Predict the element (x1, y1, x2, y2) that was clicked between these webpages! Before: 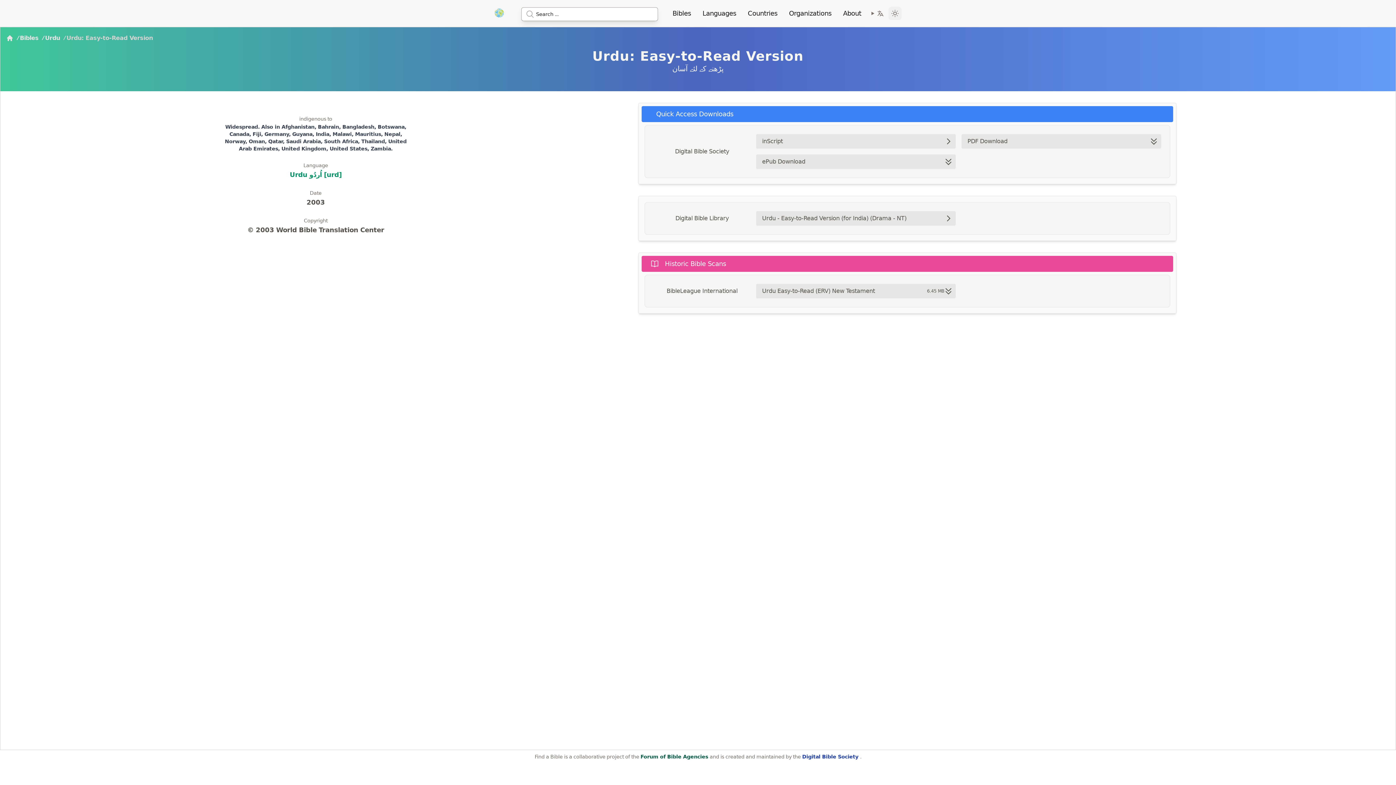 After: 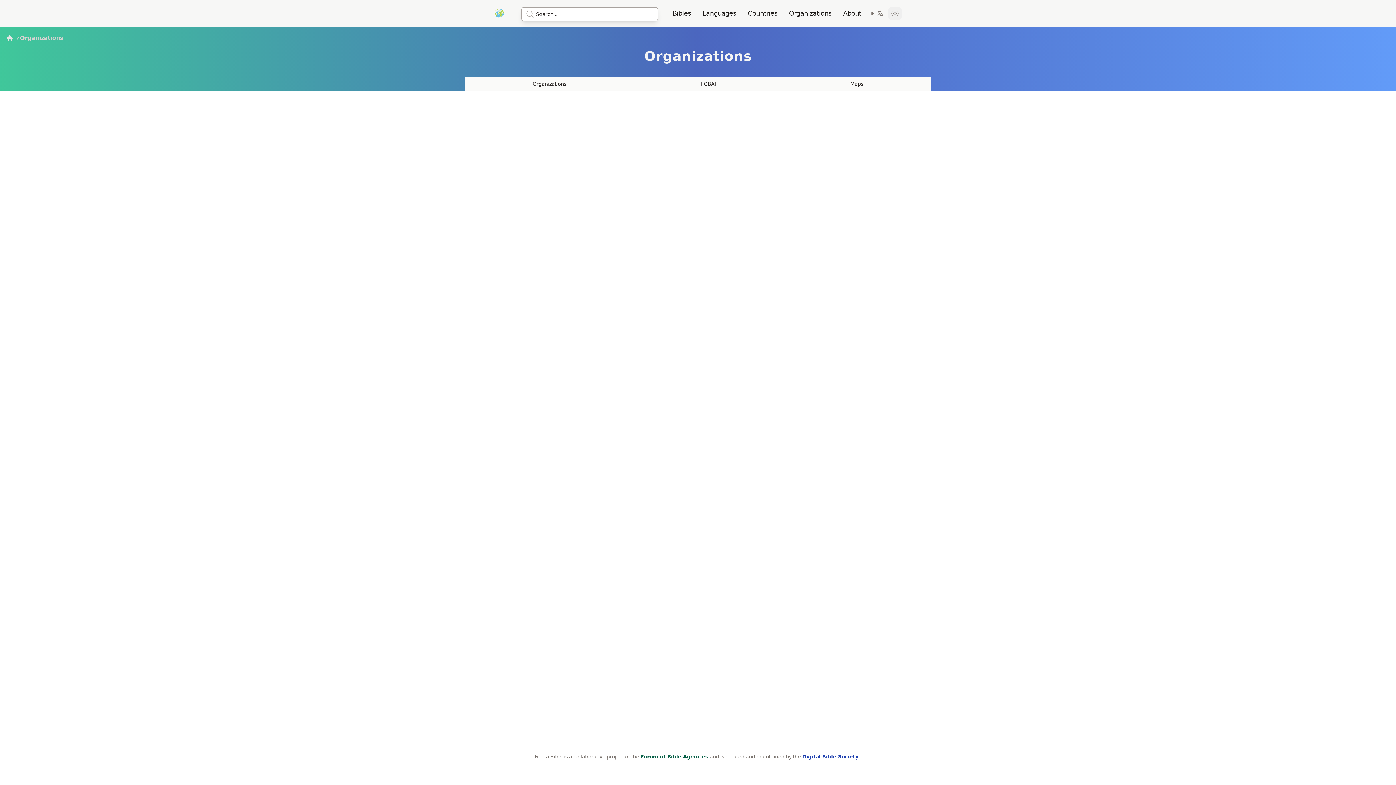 Action: bbox: (783, 8, 837, 18) label: Organizations